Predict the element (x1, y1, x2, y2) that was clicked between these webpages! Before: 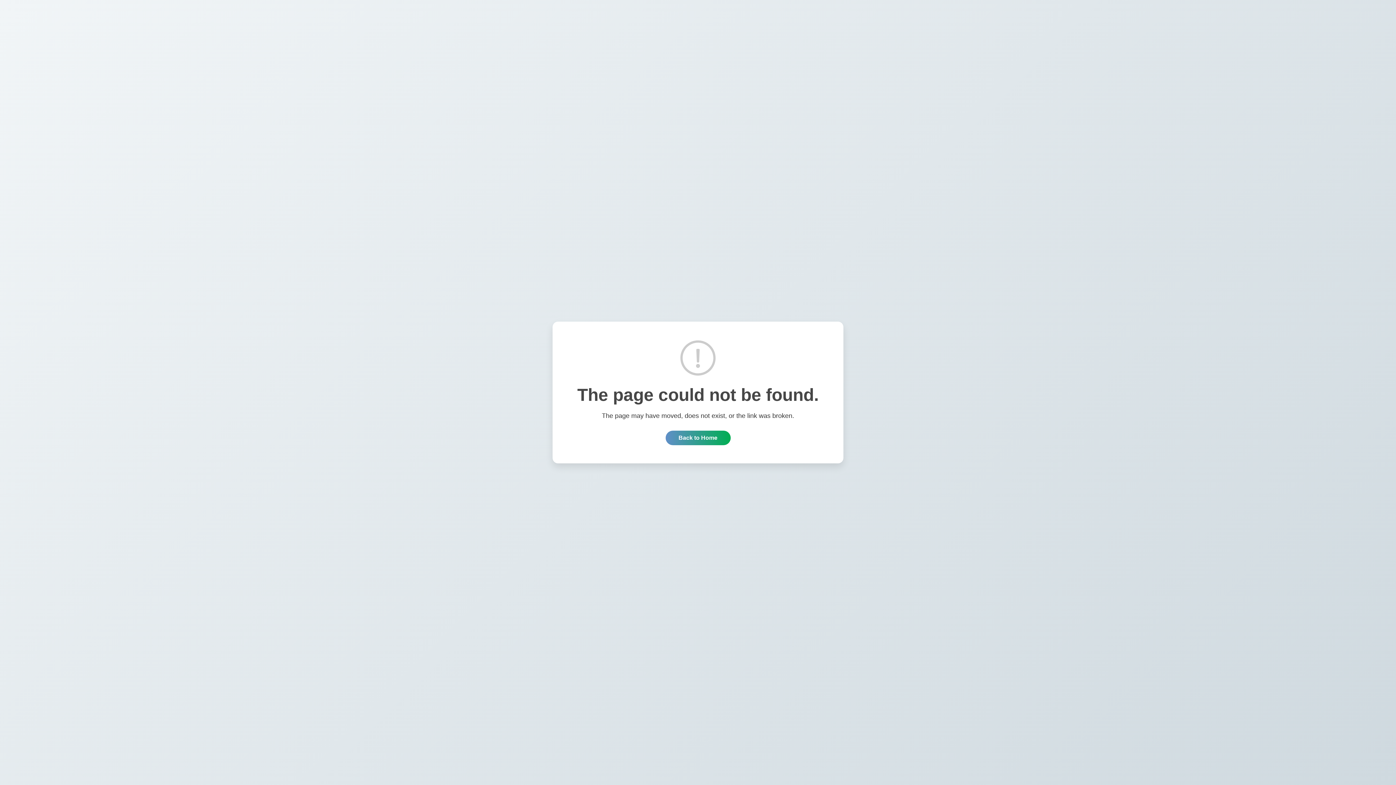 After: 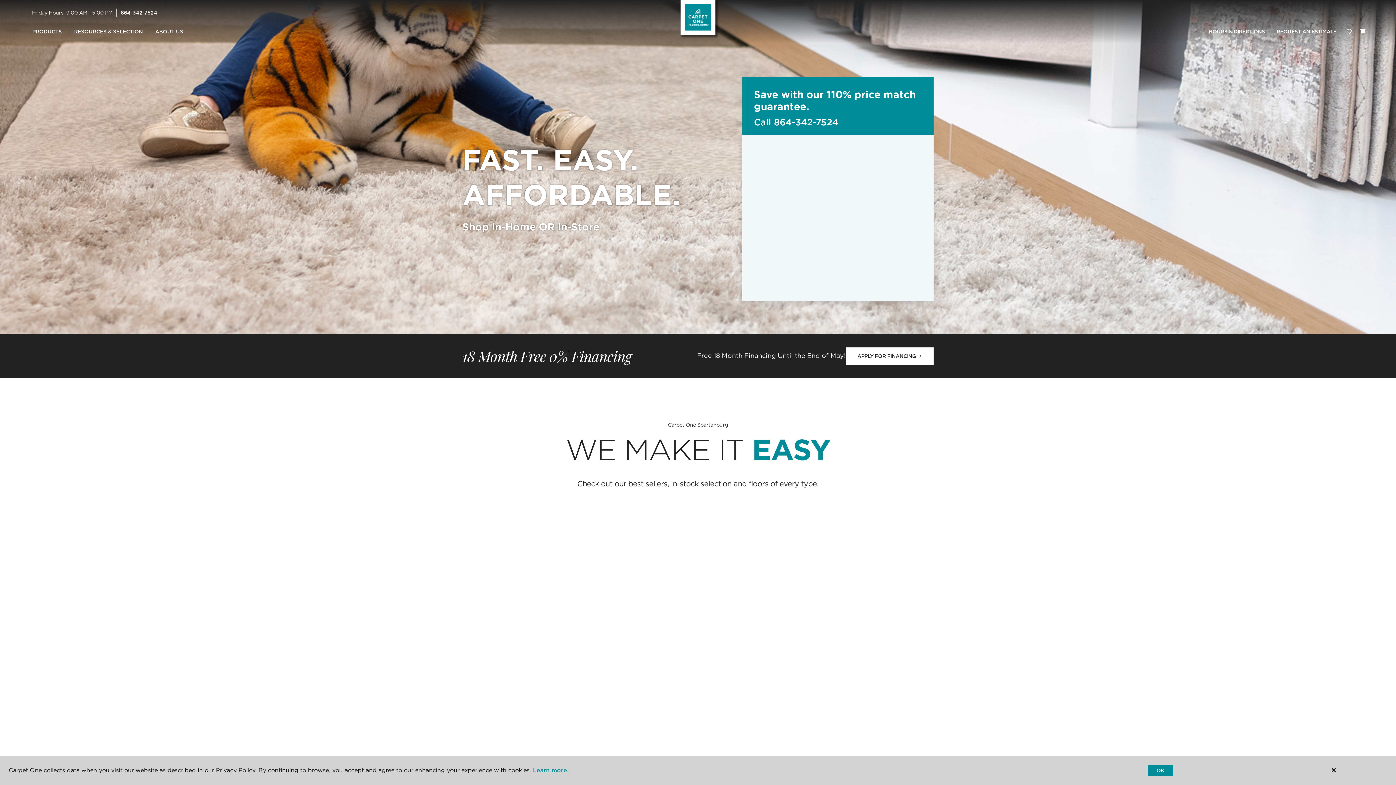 Action: label: Back to Home bbox: (665, 430, 730, 445)